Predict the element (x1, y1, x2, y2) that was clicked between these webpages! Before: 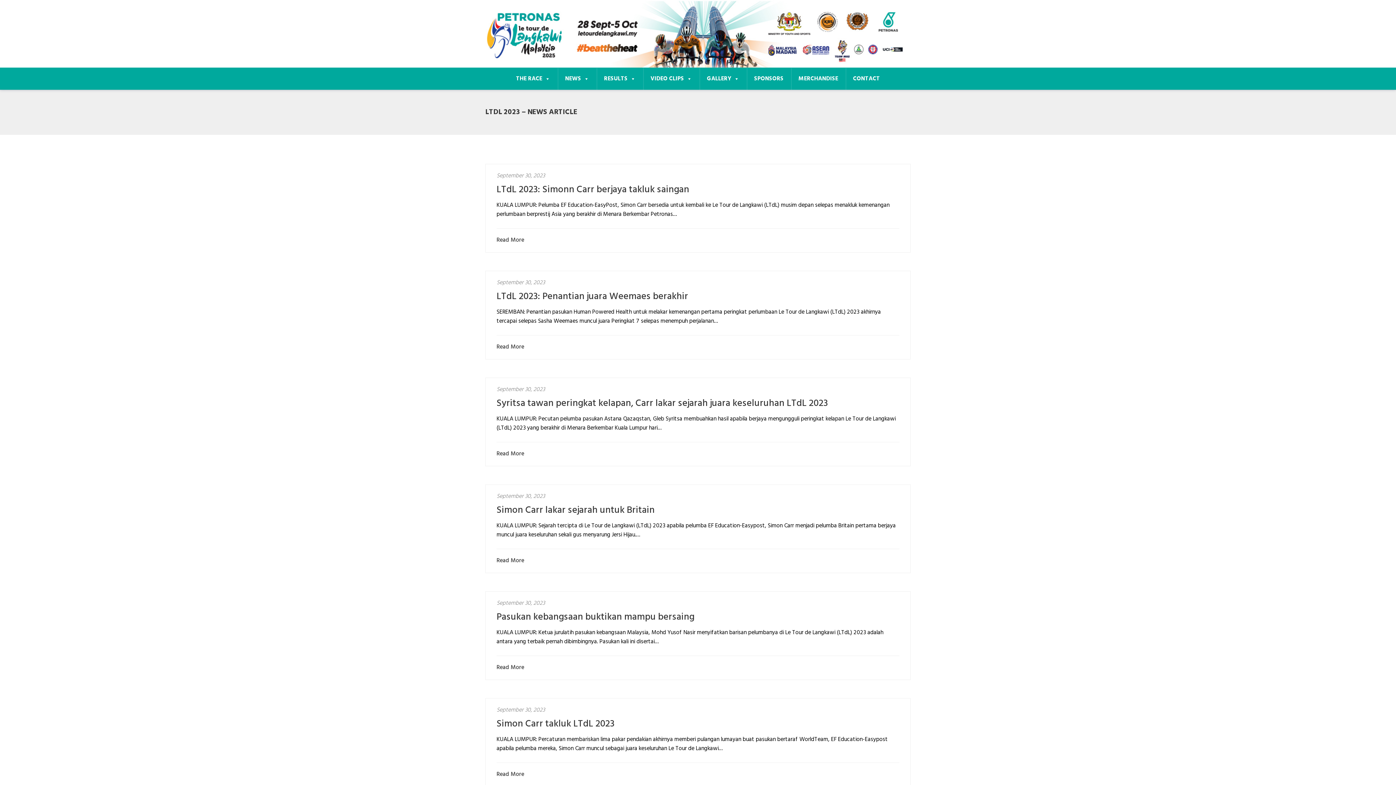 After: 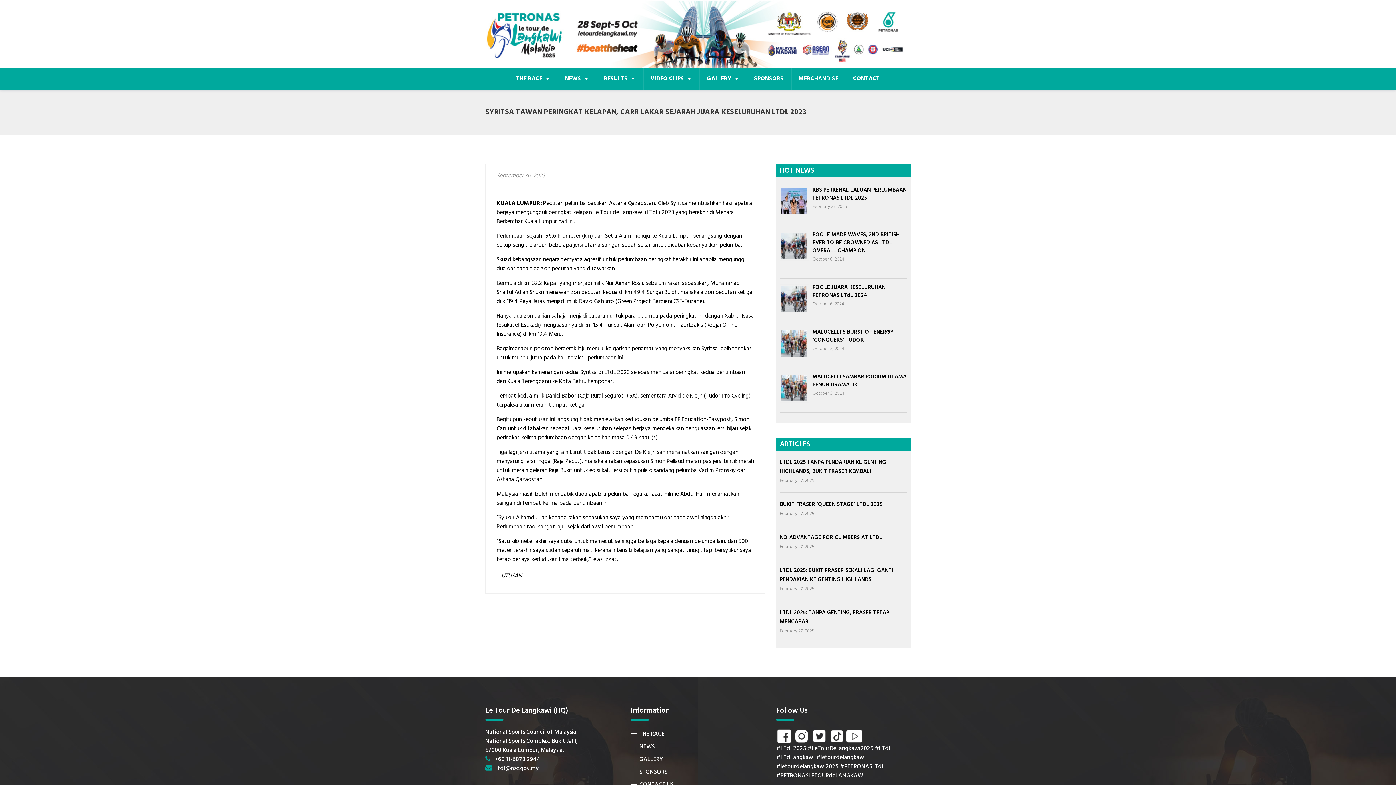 Action: bbox: (496, 449, 899, 458) label: Read More